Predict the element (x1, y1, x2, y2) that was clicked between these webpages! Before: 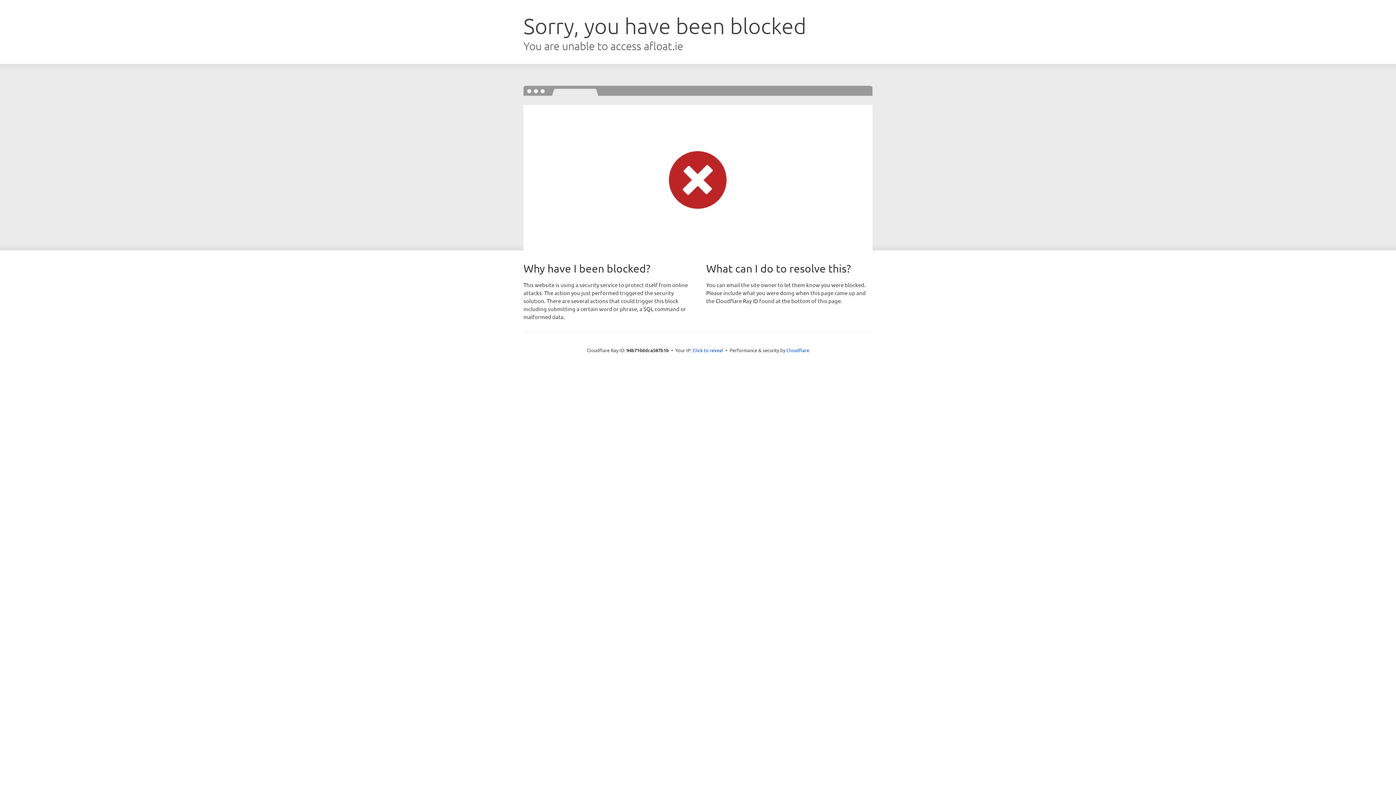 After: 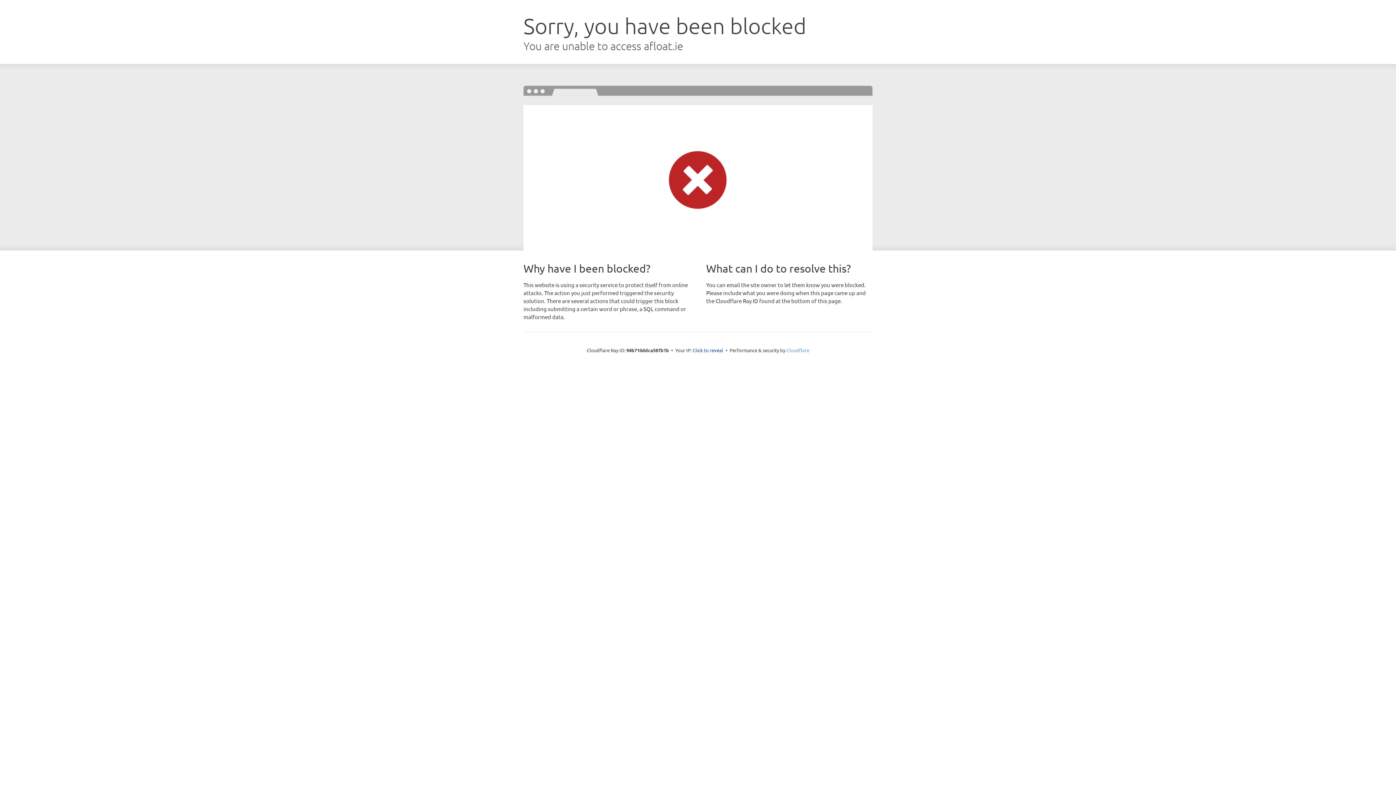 Action: bbox: (786, 347, 809, 353) label: Cloudflare